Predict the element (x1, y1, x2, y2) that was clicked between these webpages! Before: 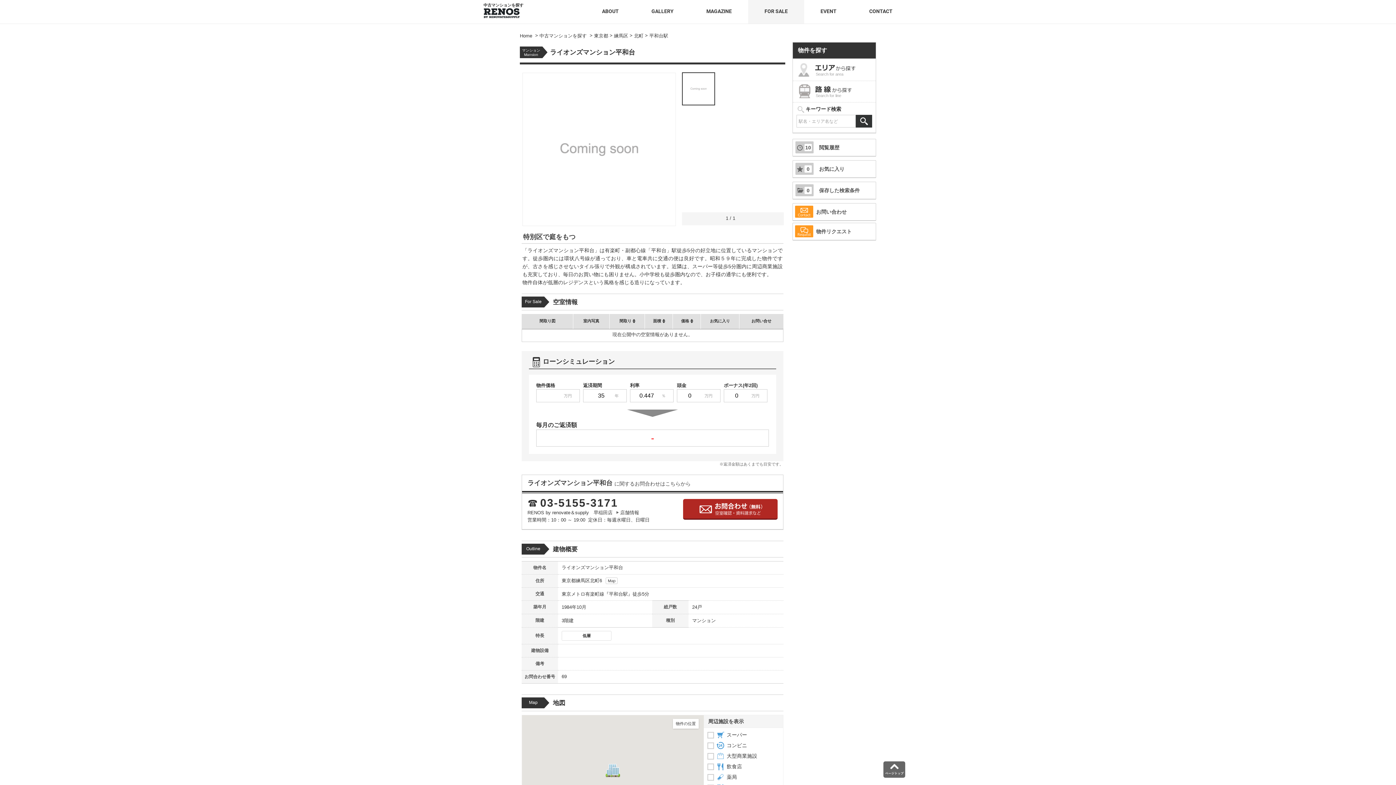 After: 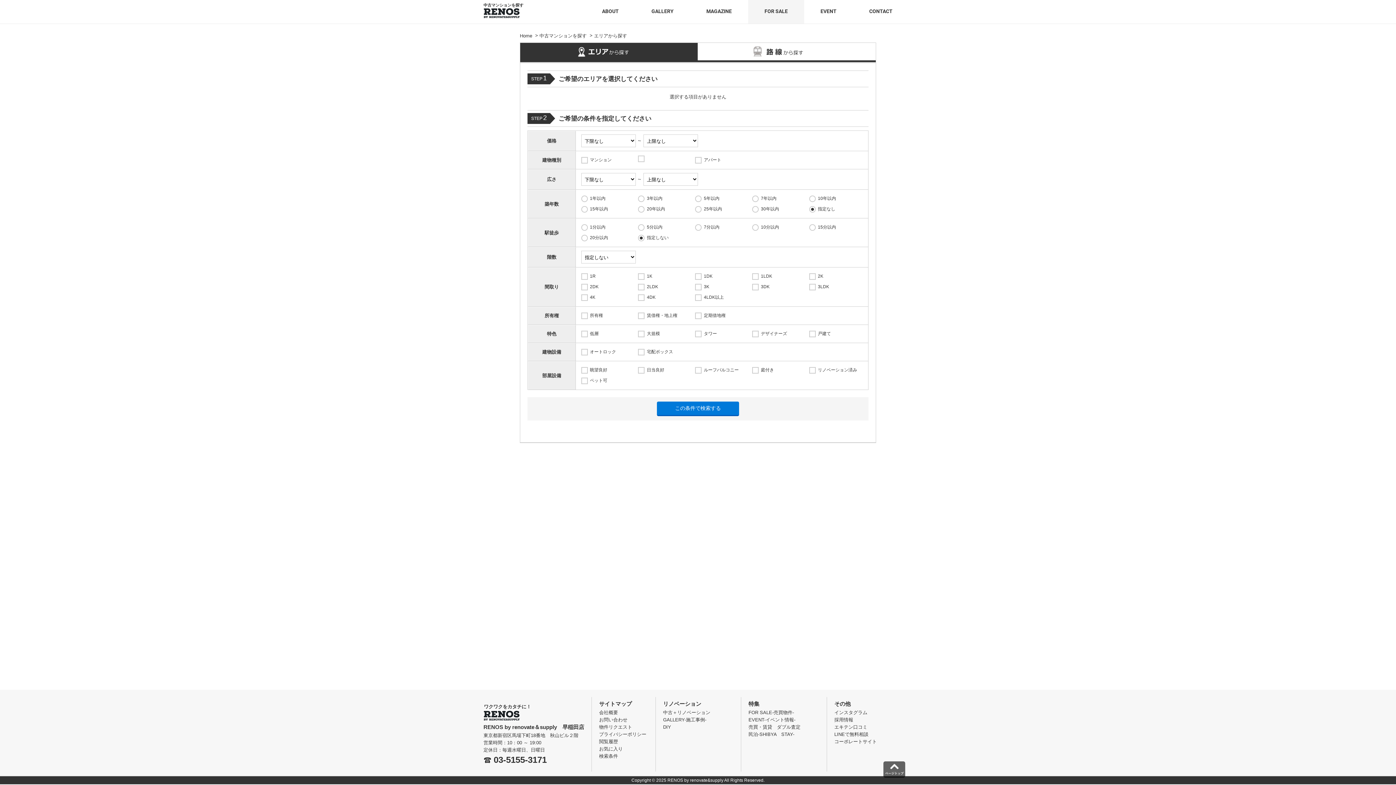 Action: bbox: (793, 59, 876, 81) label: Search for area